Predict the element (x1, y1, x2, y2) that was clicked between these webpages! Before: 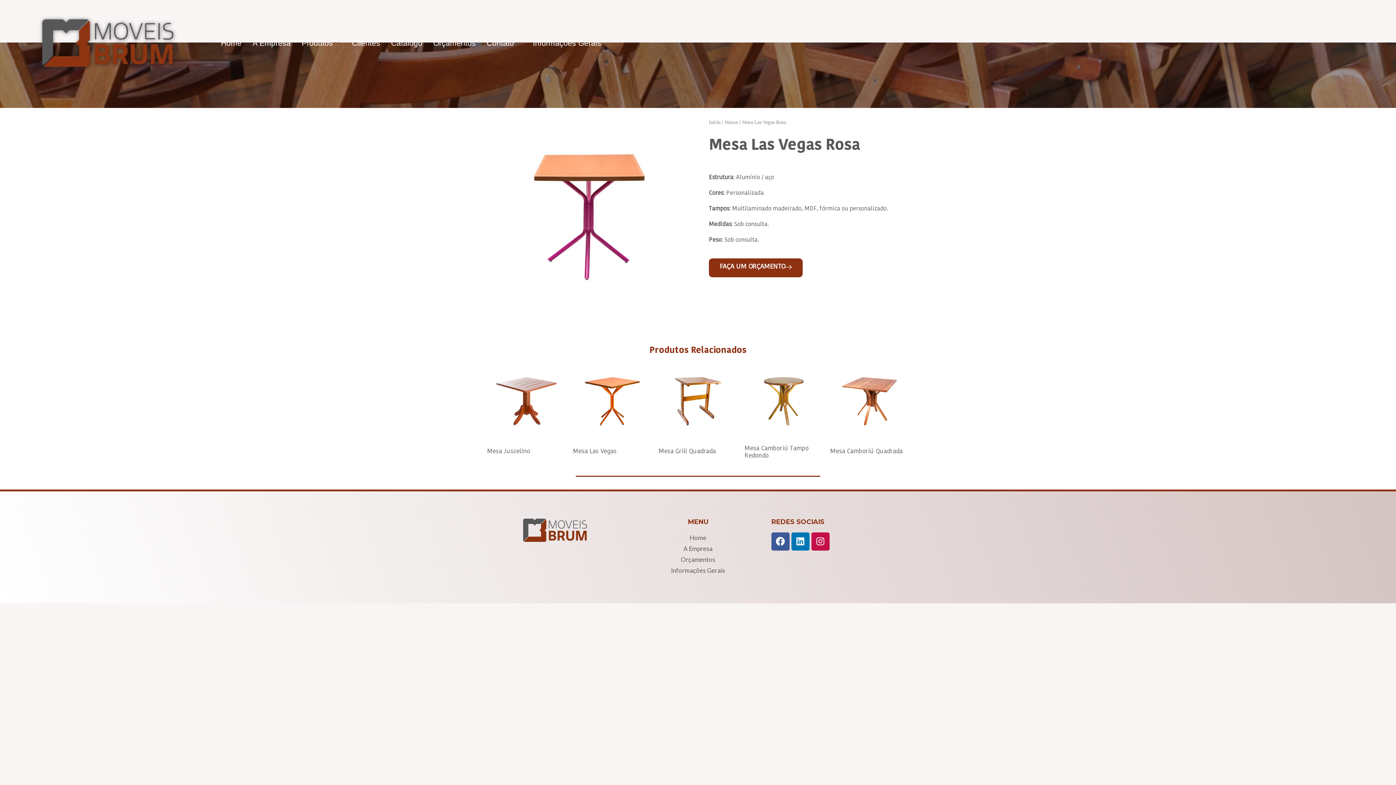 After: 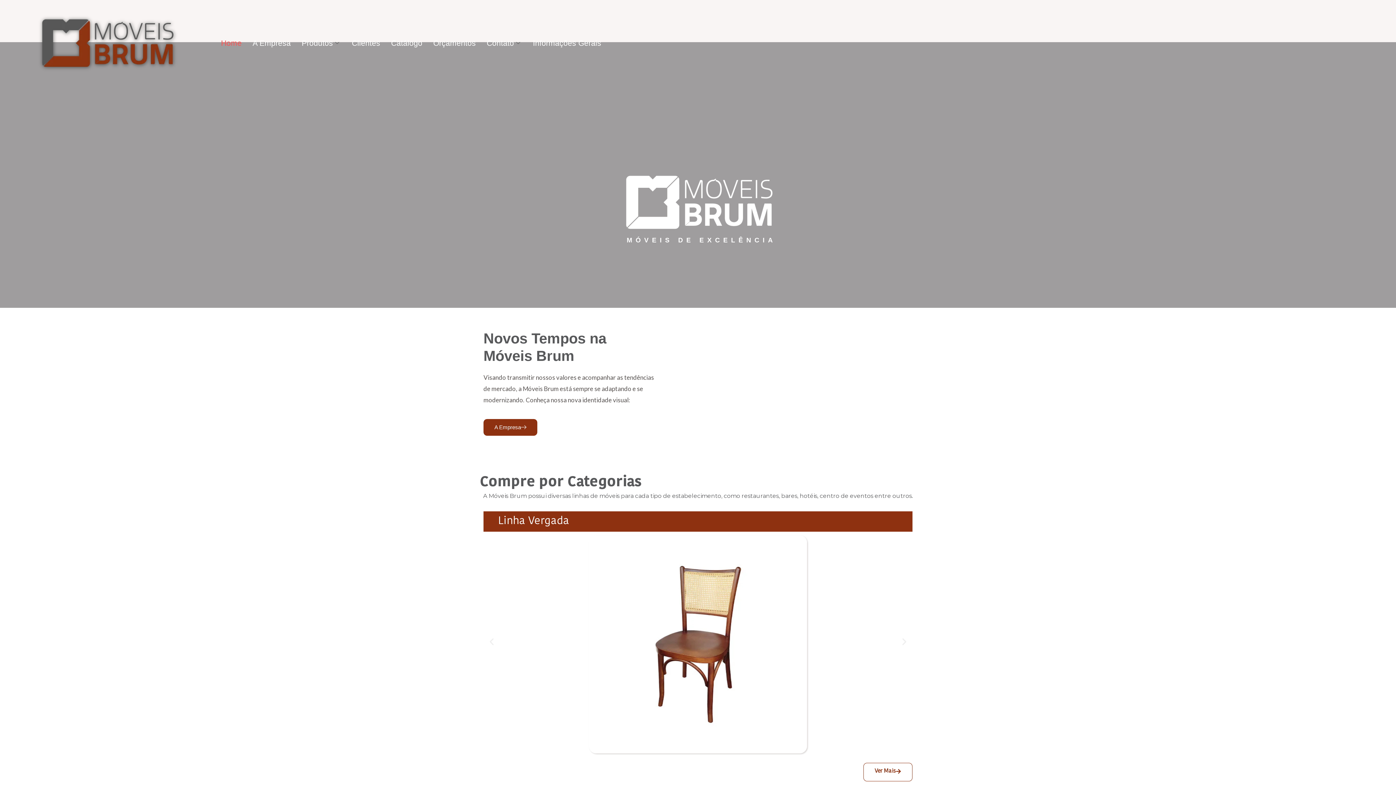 Action: bbox: (35, 7, 179, 78)